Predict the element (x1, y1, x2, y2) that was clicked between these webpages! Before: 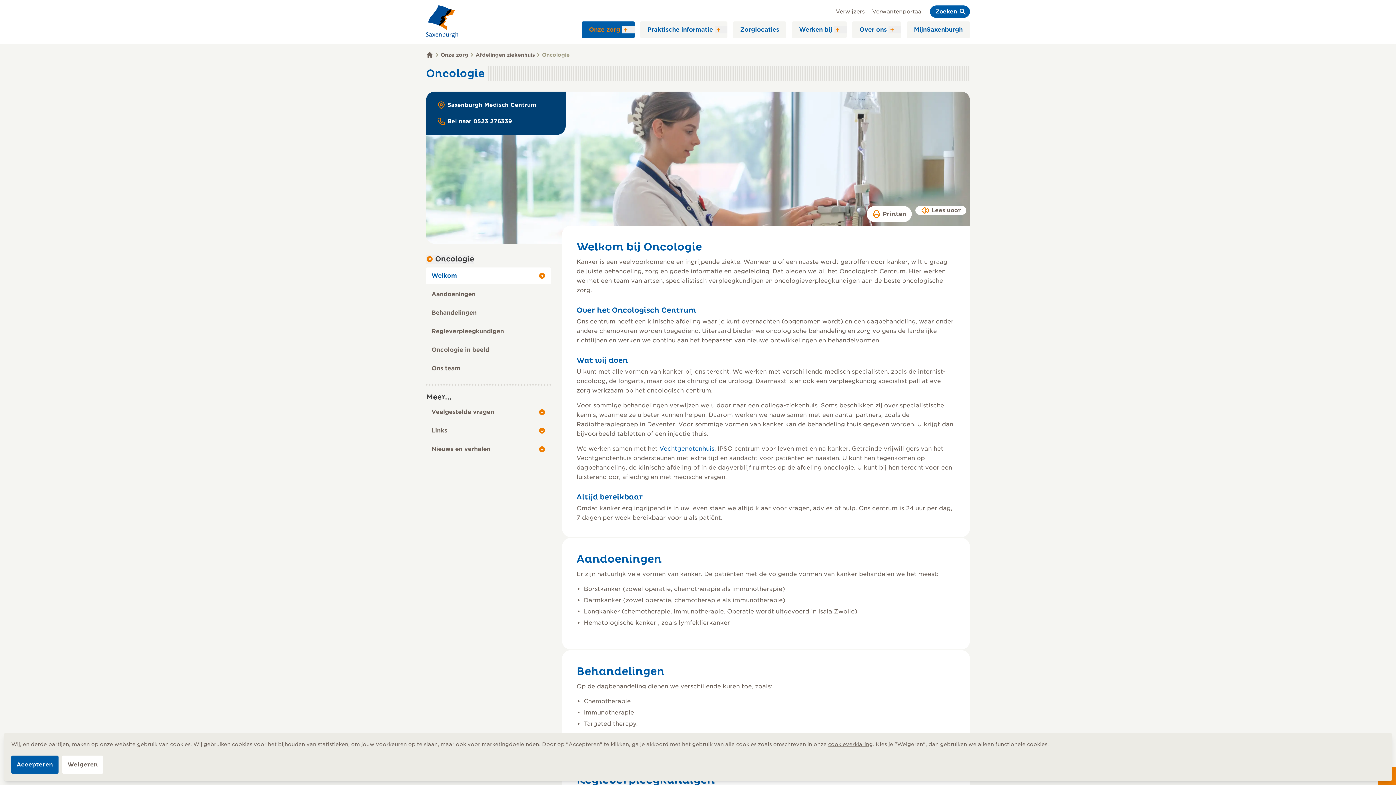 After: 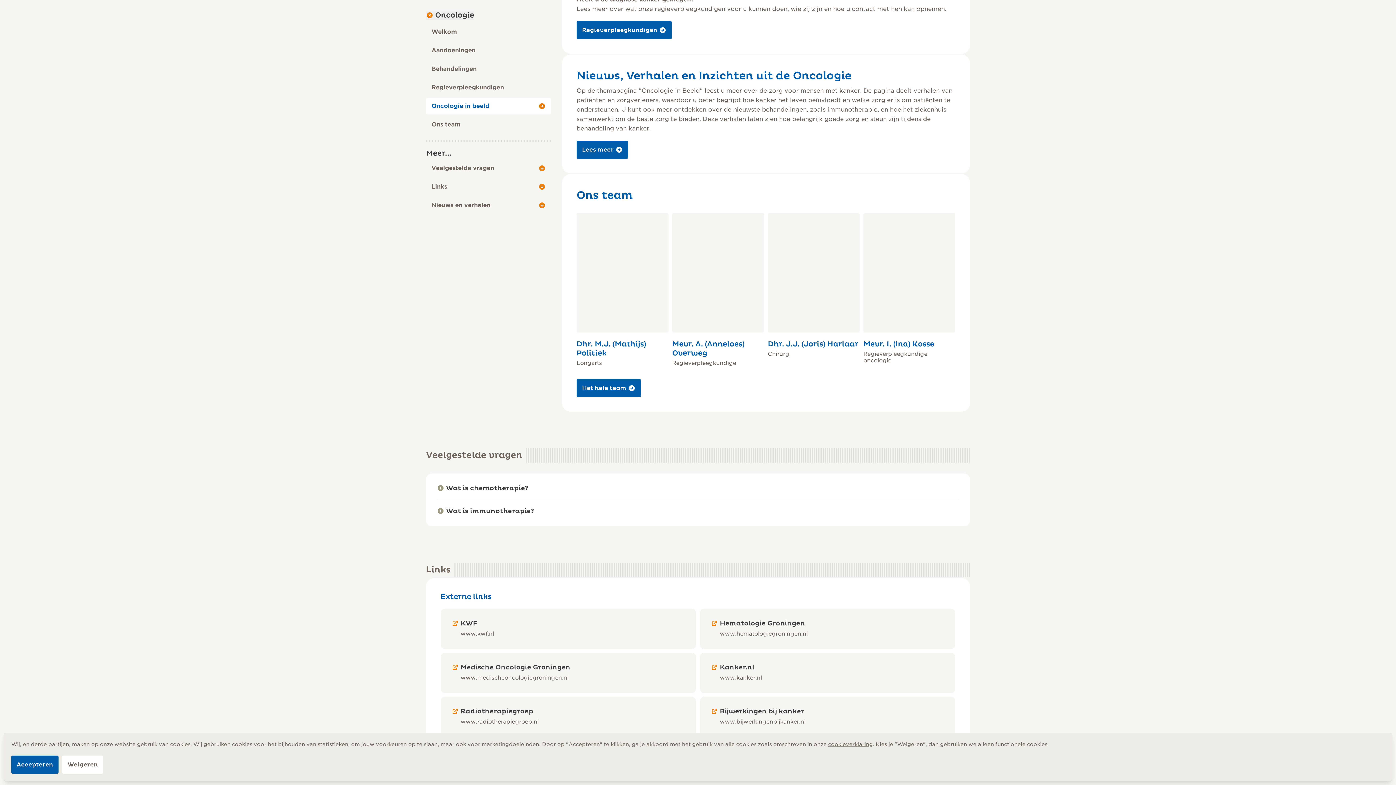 Action: bbox: (426, 341, 551, 358) label: Oncologie in beeld